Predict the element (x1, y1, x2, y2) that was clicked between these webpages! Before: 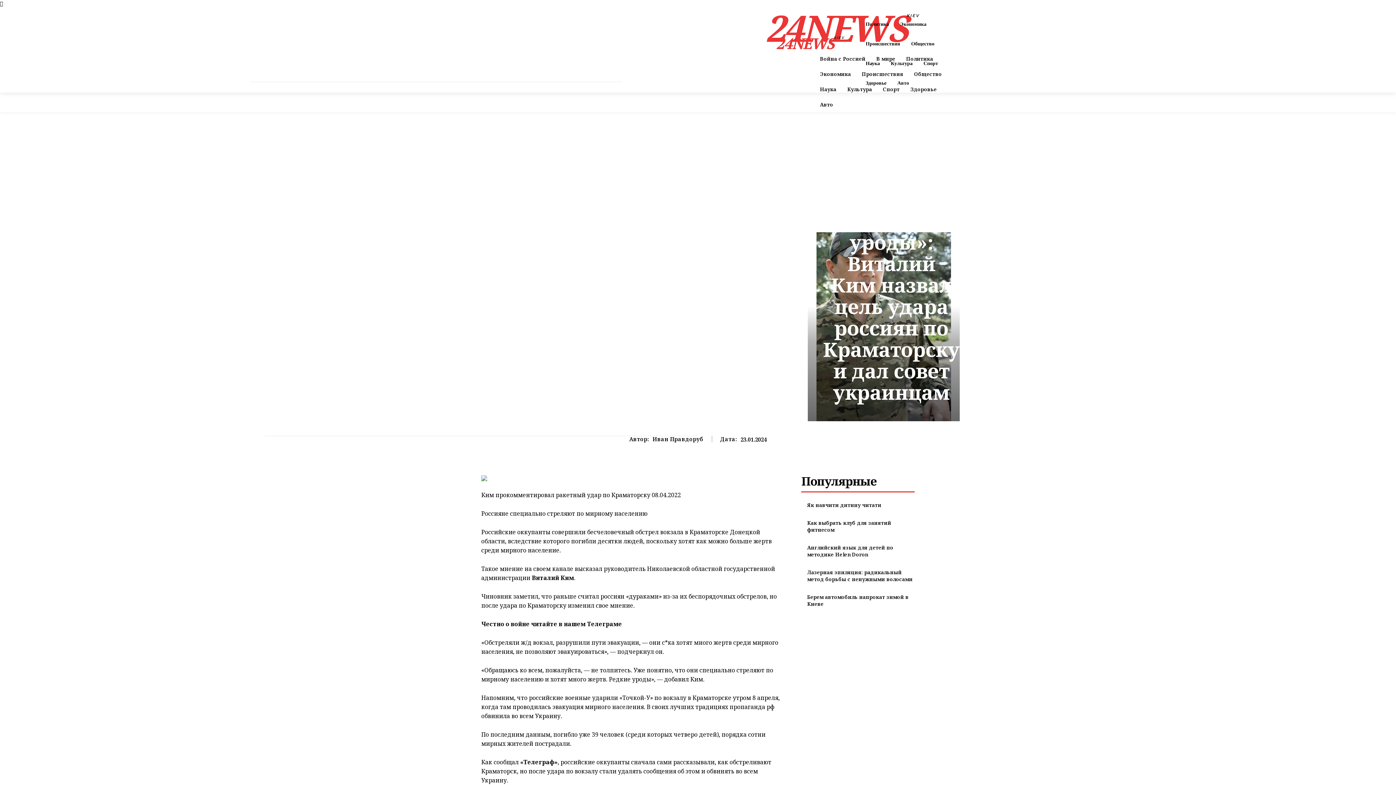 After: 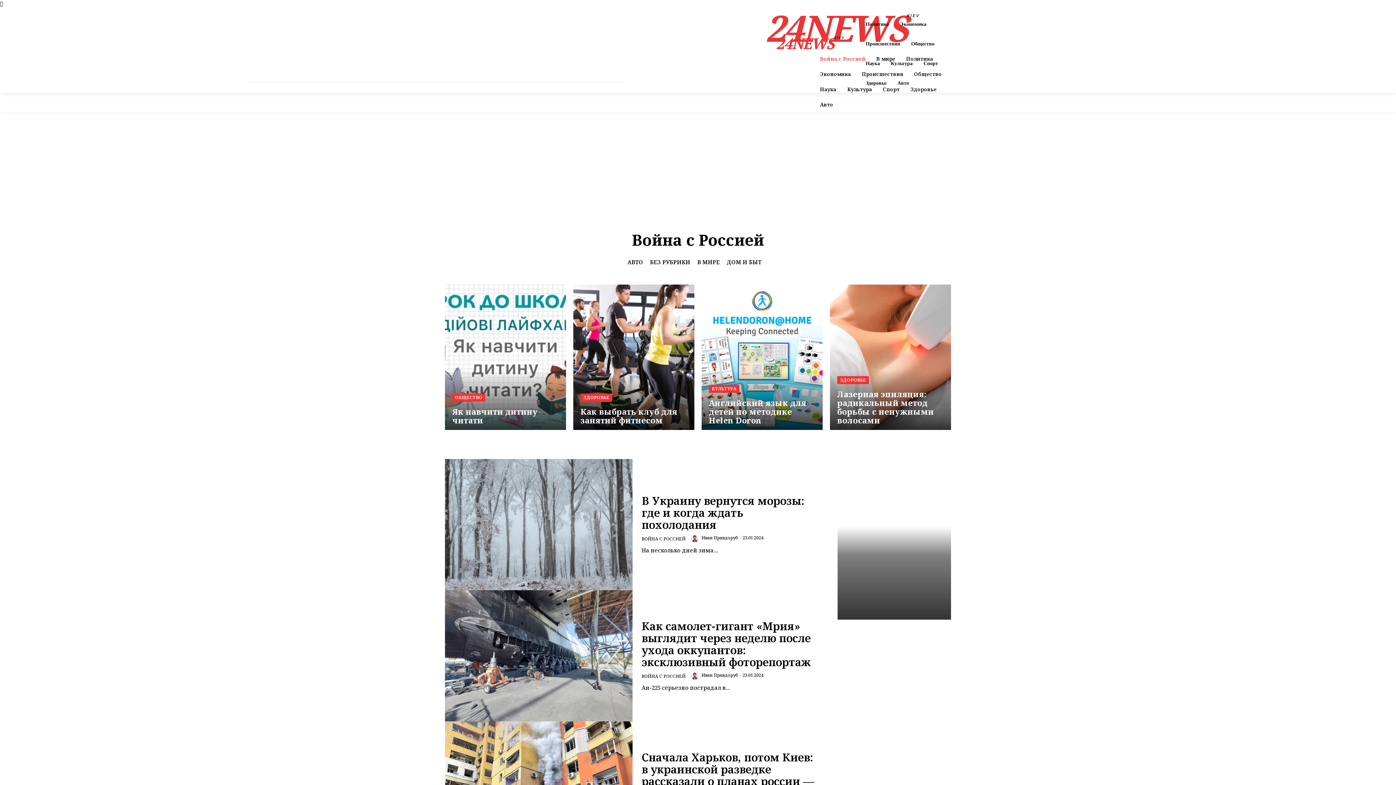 Action: bbox: (850, 194, 917, 201) label: ВОЙНА С РОССИЕЙ